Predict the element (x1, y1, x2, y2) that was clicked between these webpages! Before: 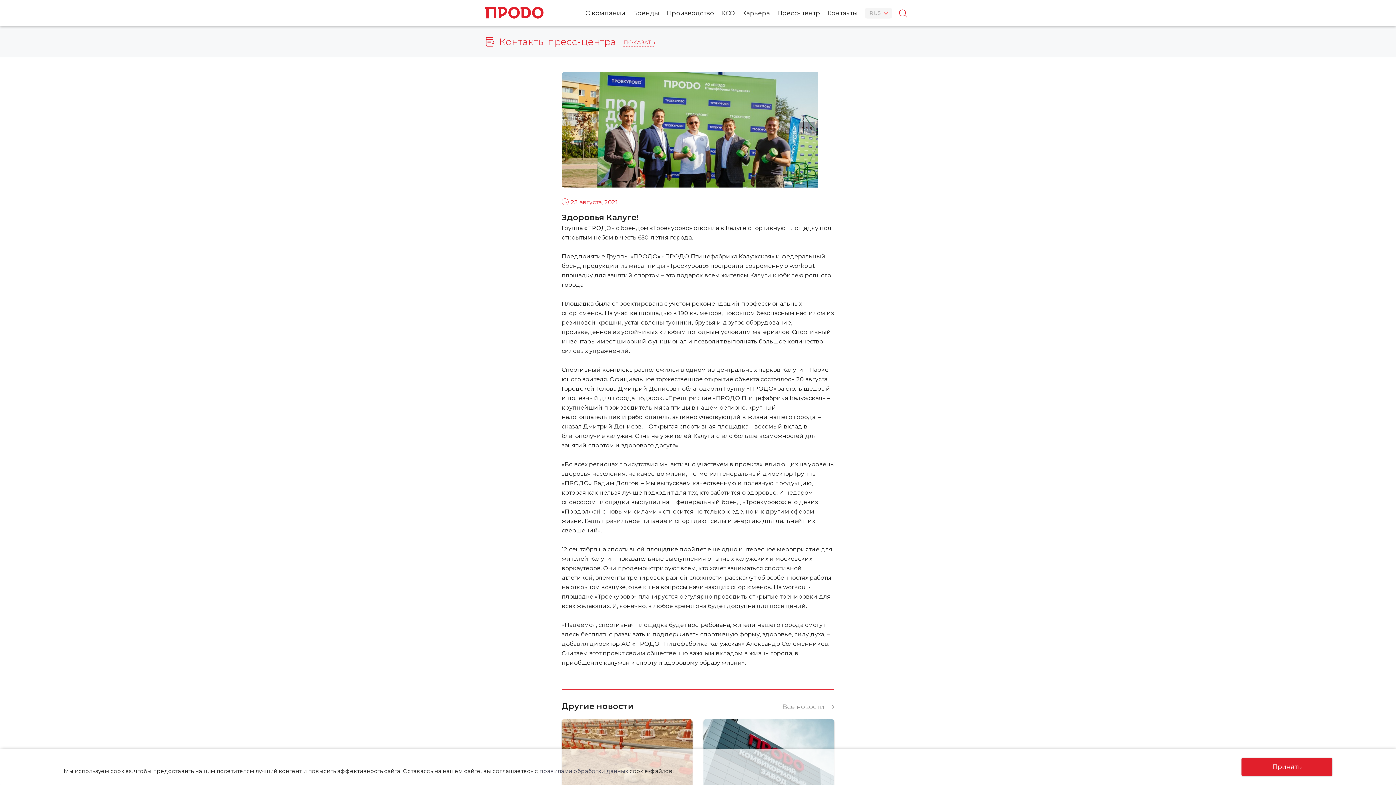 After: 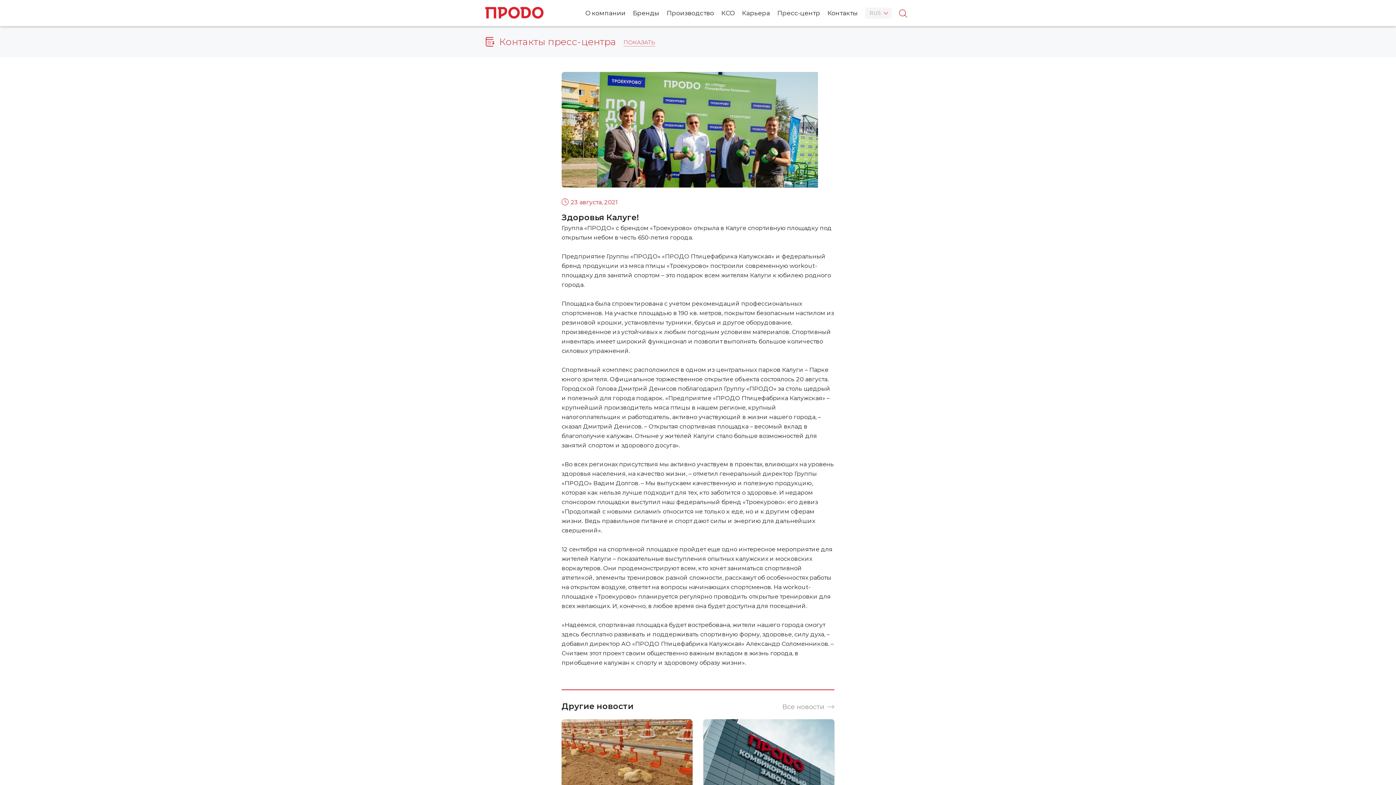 Action: label: Принять bbox: (1241, 758, 1332, 776)